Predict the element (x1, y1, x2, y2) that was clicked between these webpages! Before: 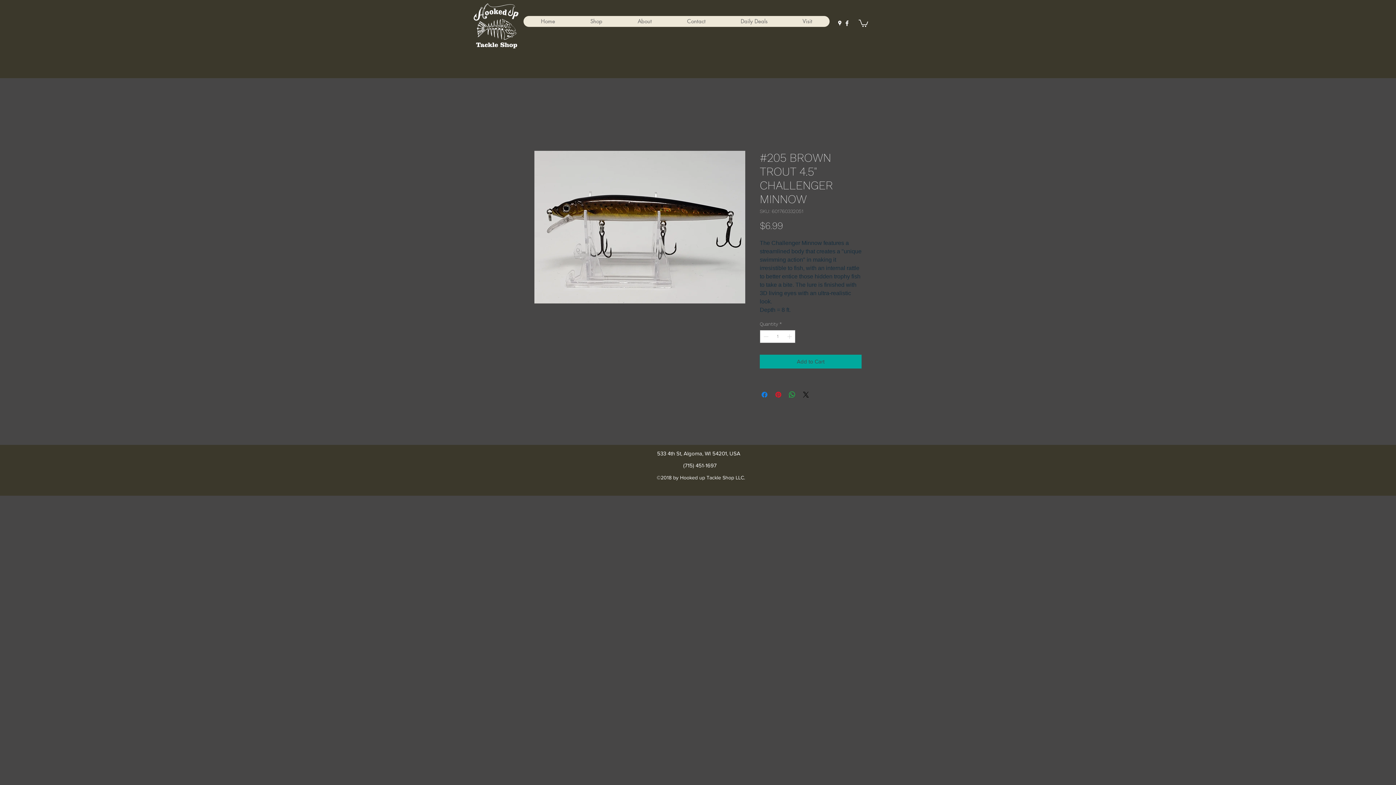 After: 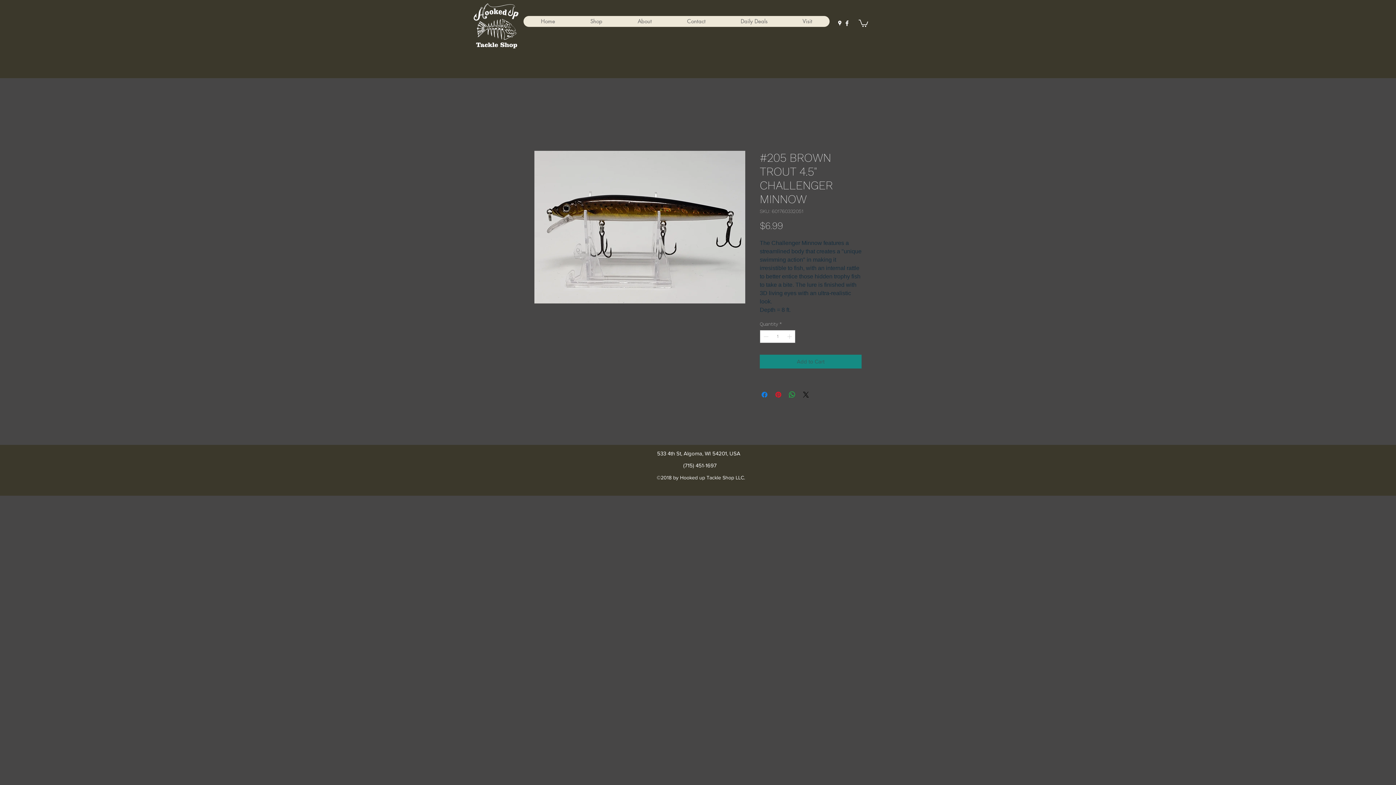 Action: bbox: (760, 354, 861, 368) label: Add to Cart